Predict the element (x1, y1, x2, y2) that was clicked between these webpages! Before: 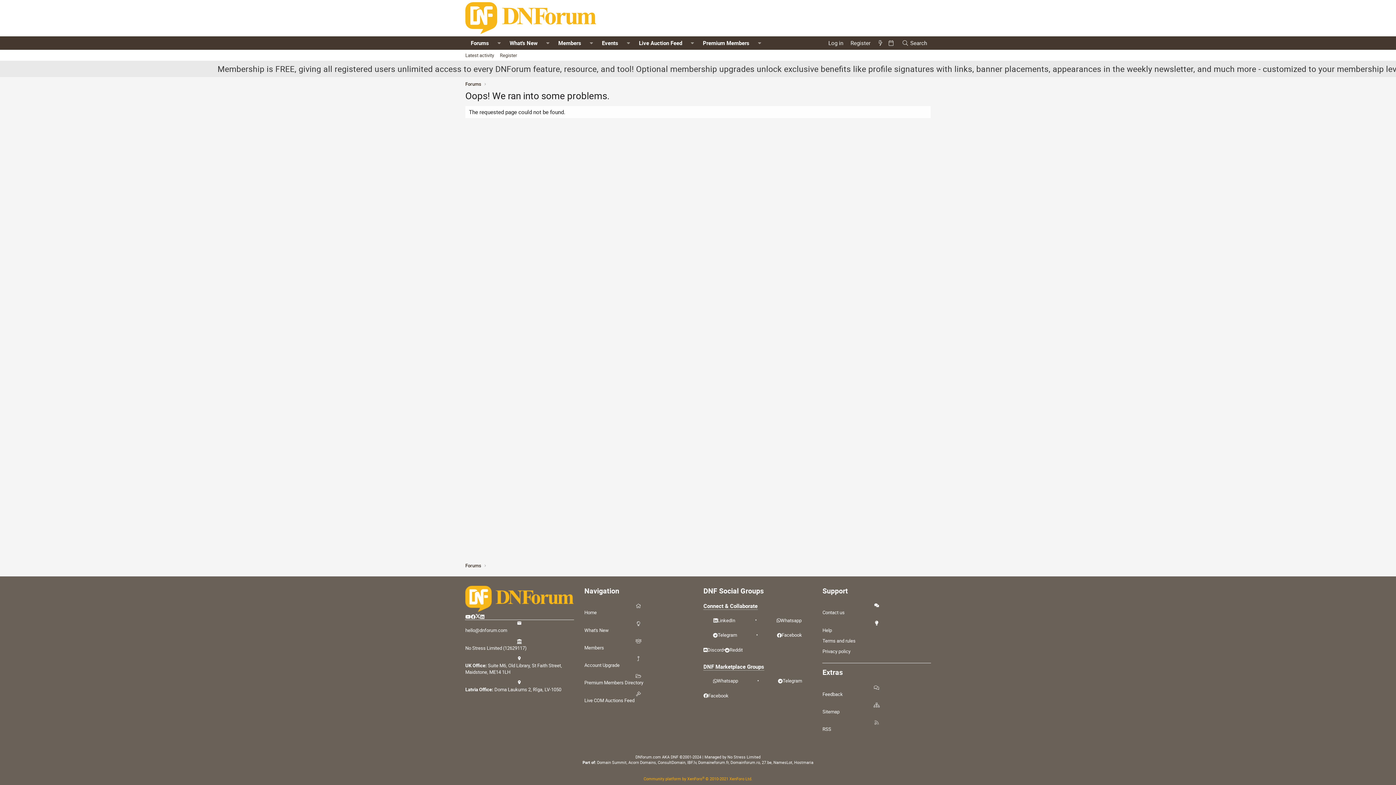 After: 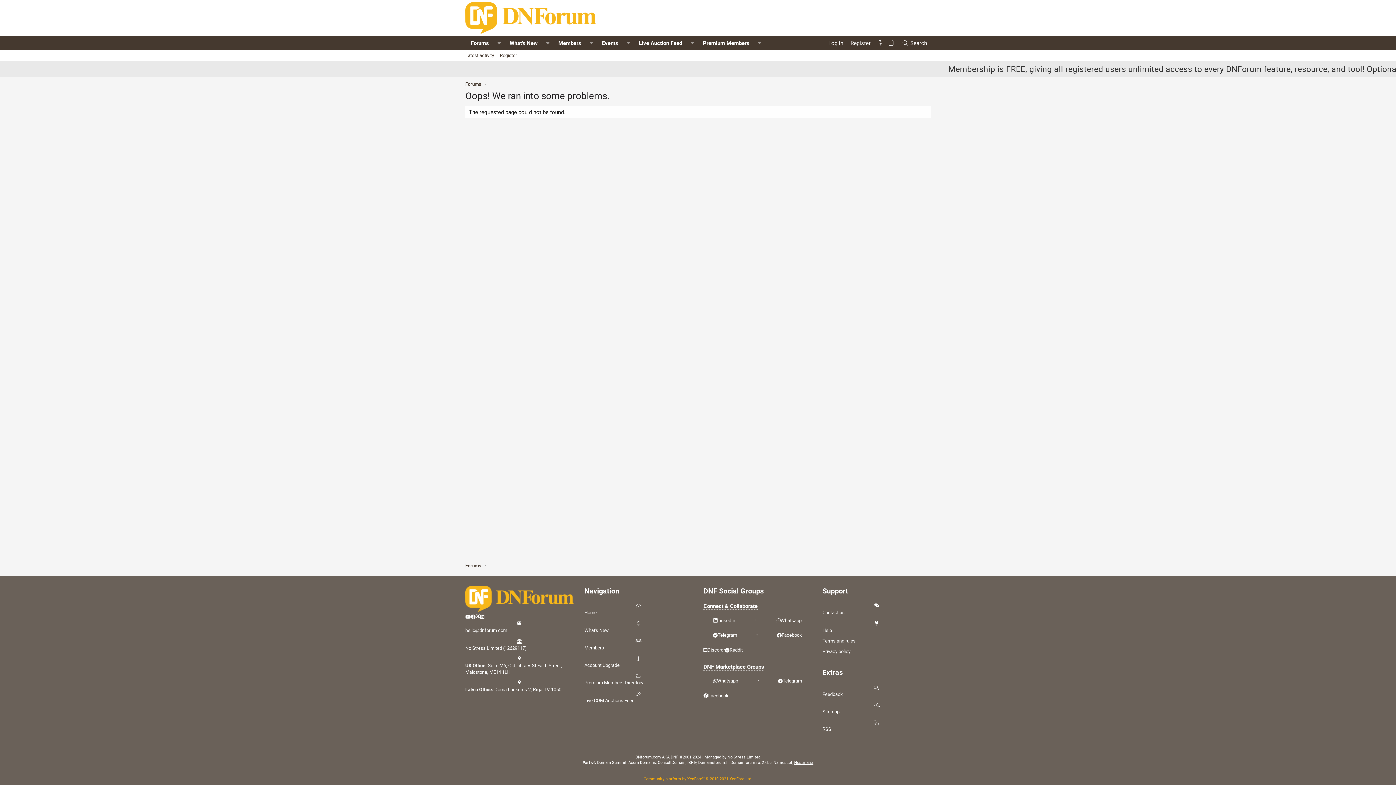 Action: label: Hostmaria bbox: (794, 760, 813, 765)